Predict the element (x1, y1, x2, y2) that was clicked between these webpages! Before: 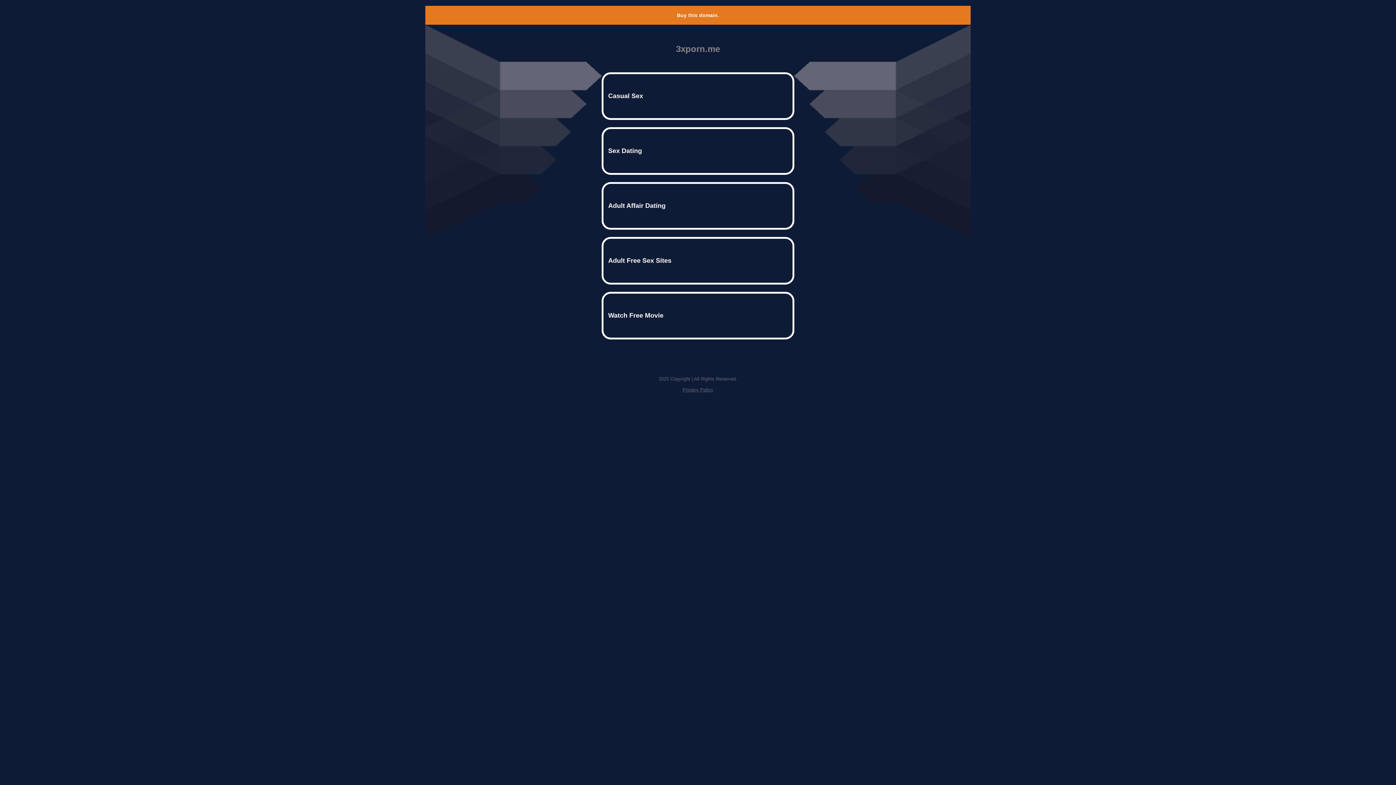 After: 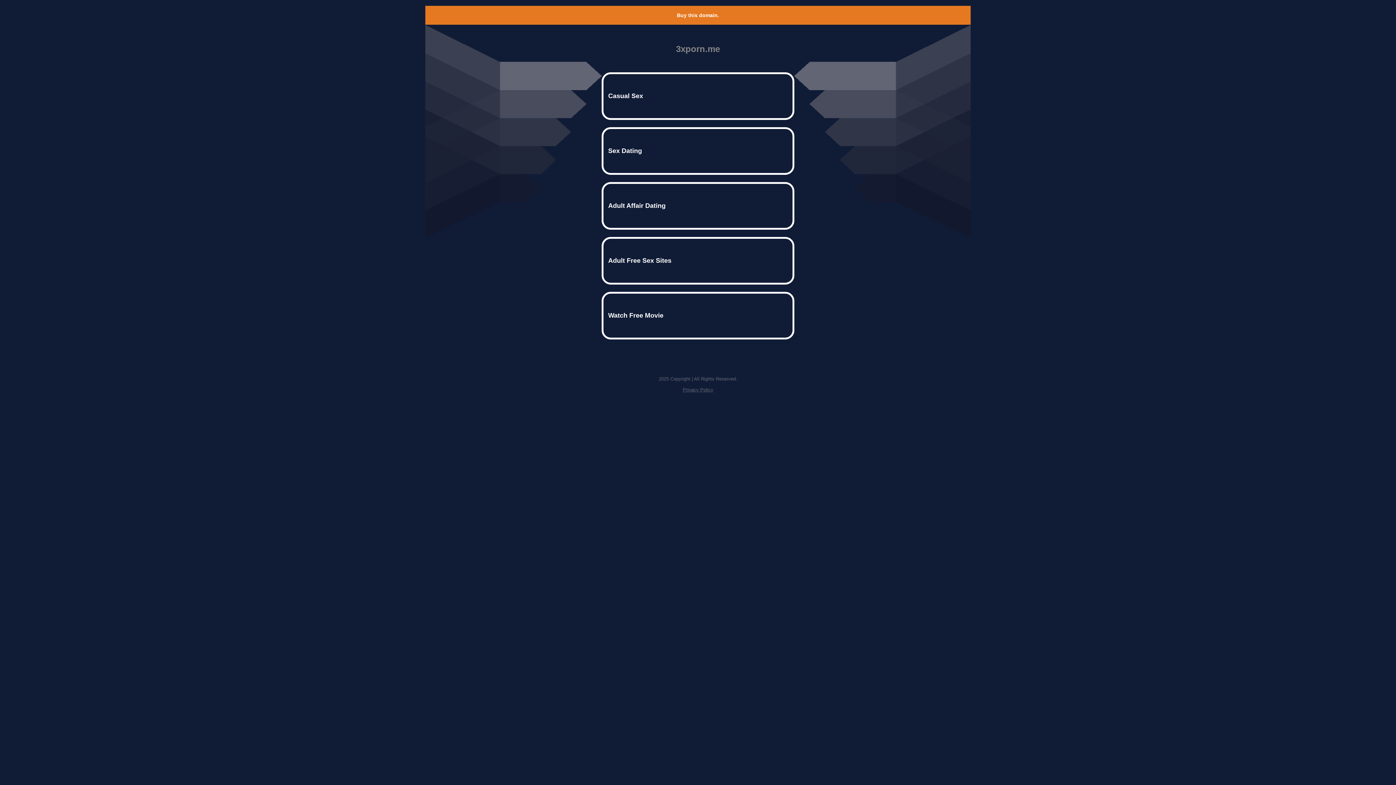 Action: bbox: (677, 12, 719, 18) label: Buy this domain.